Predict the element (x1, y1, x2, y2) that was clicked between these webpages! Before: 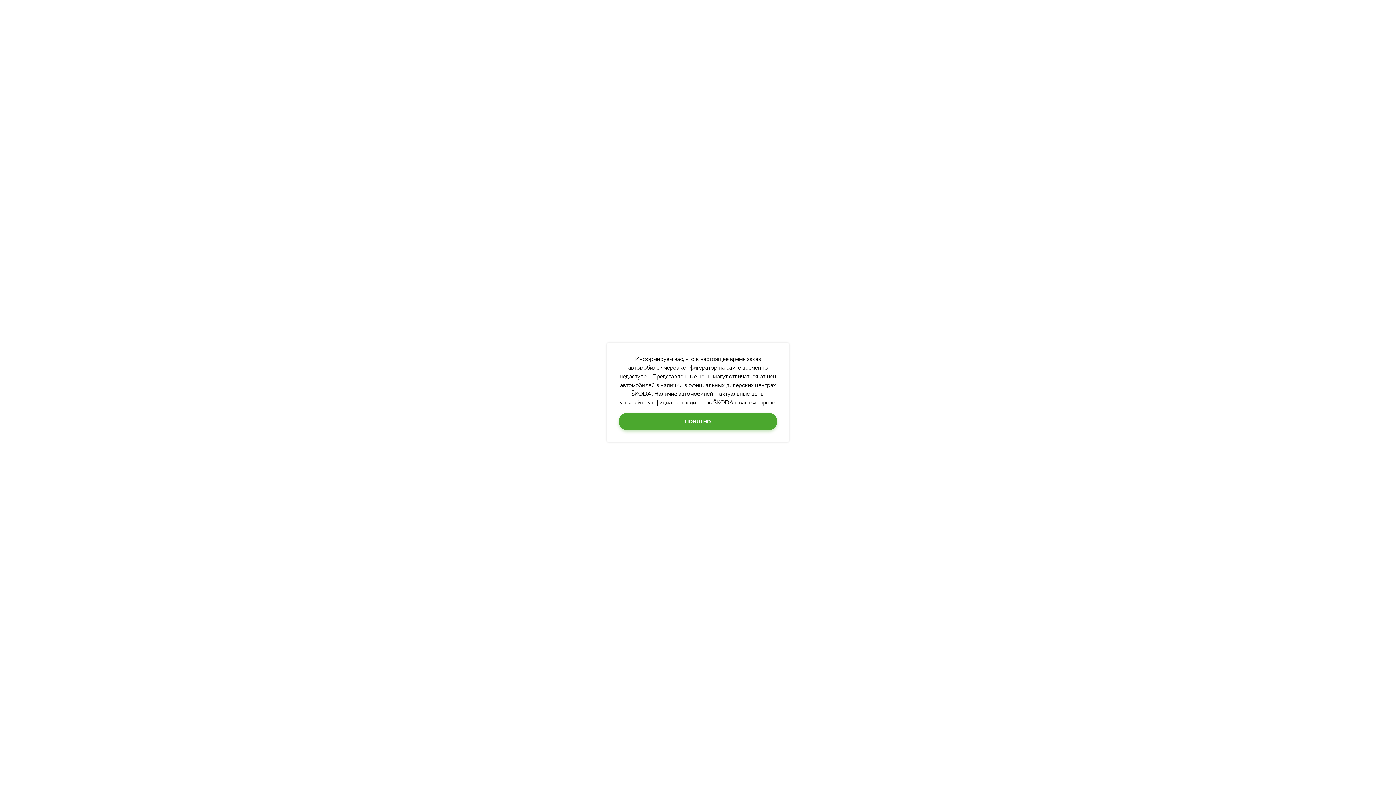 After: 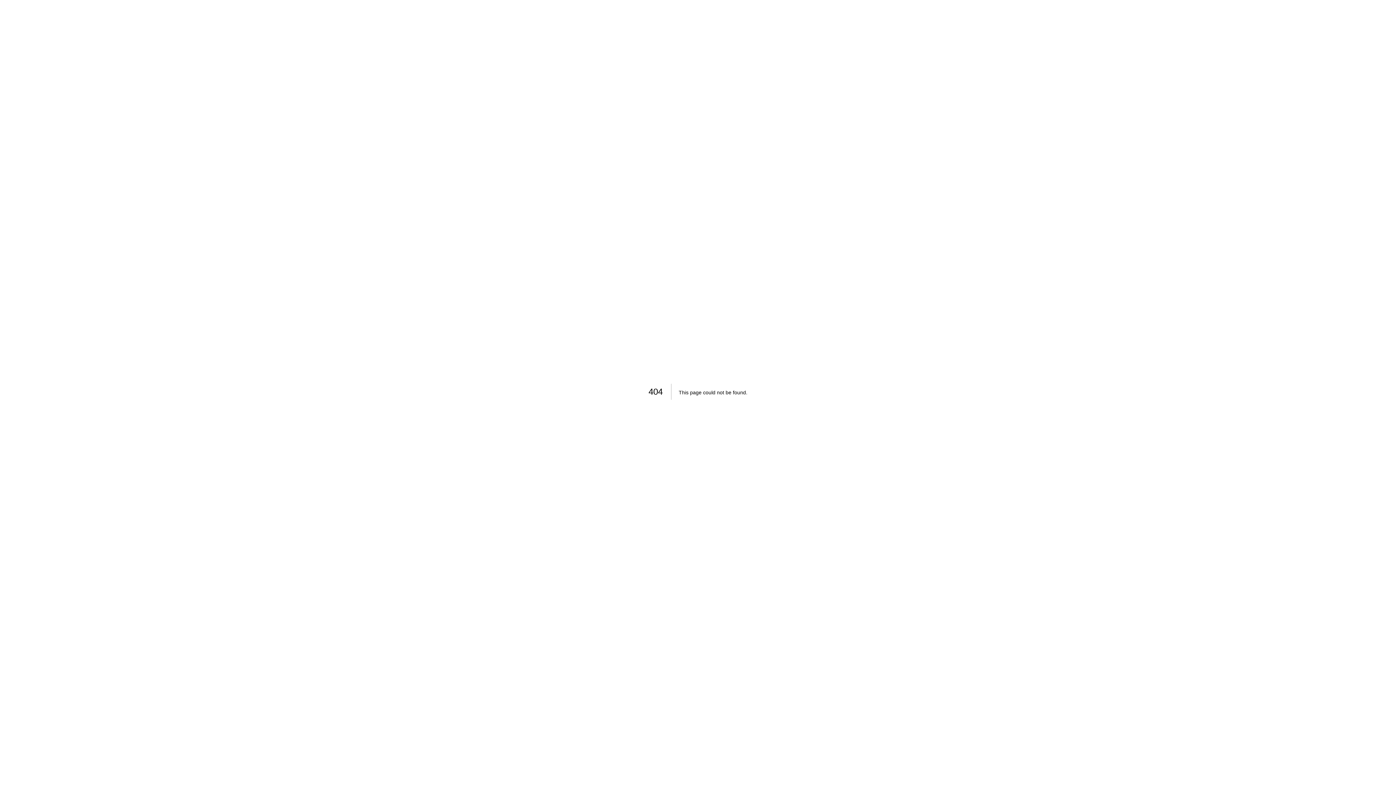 Action: bbox: (618, 413, 777, 430) label: ПОНЯТНО